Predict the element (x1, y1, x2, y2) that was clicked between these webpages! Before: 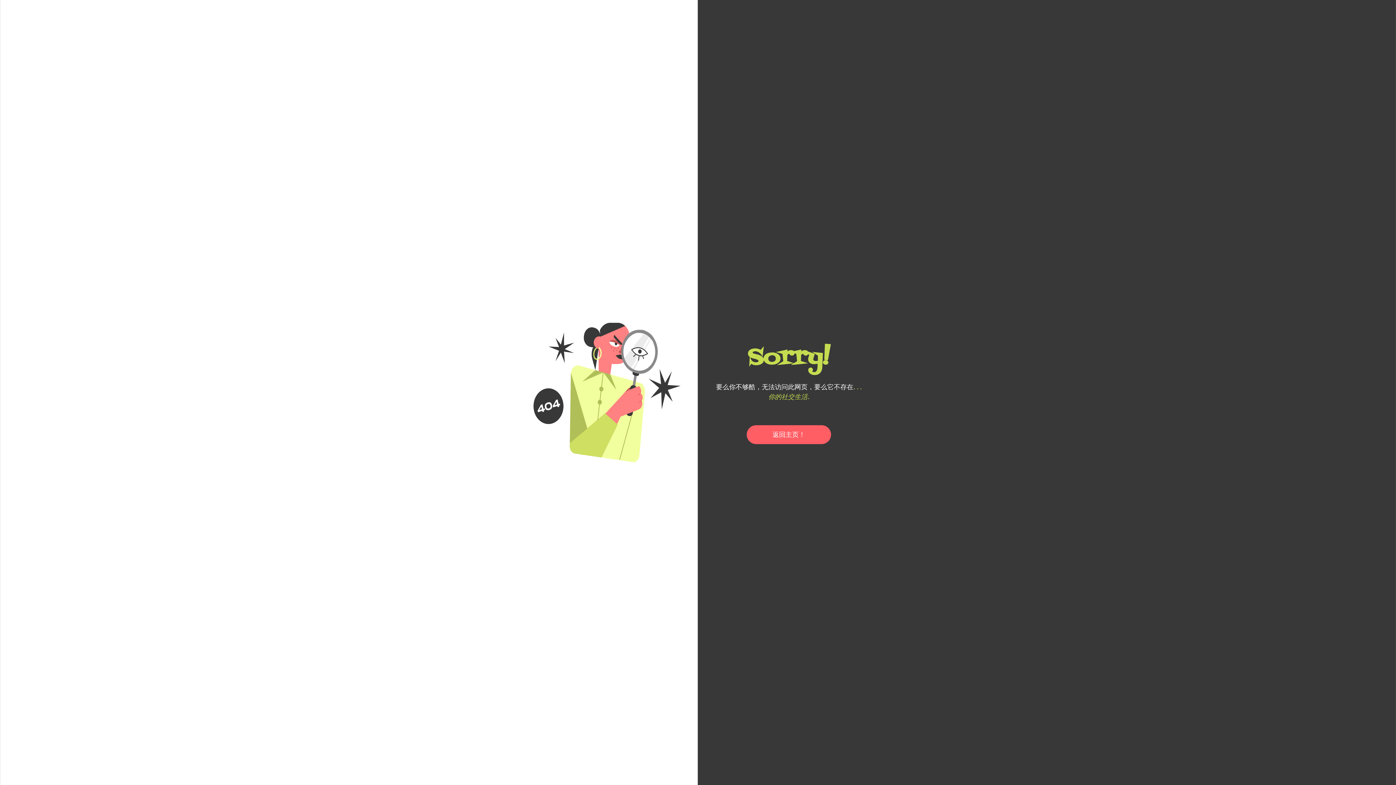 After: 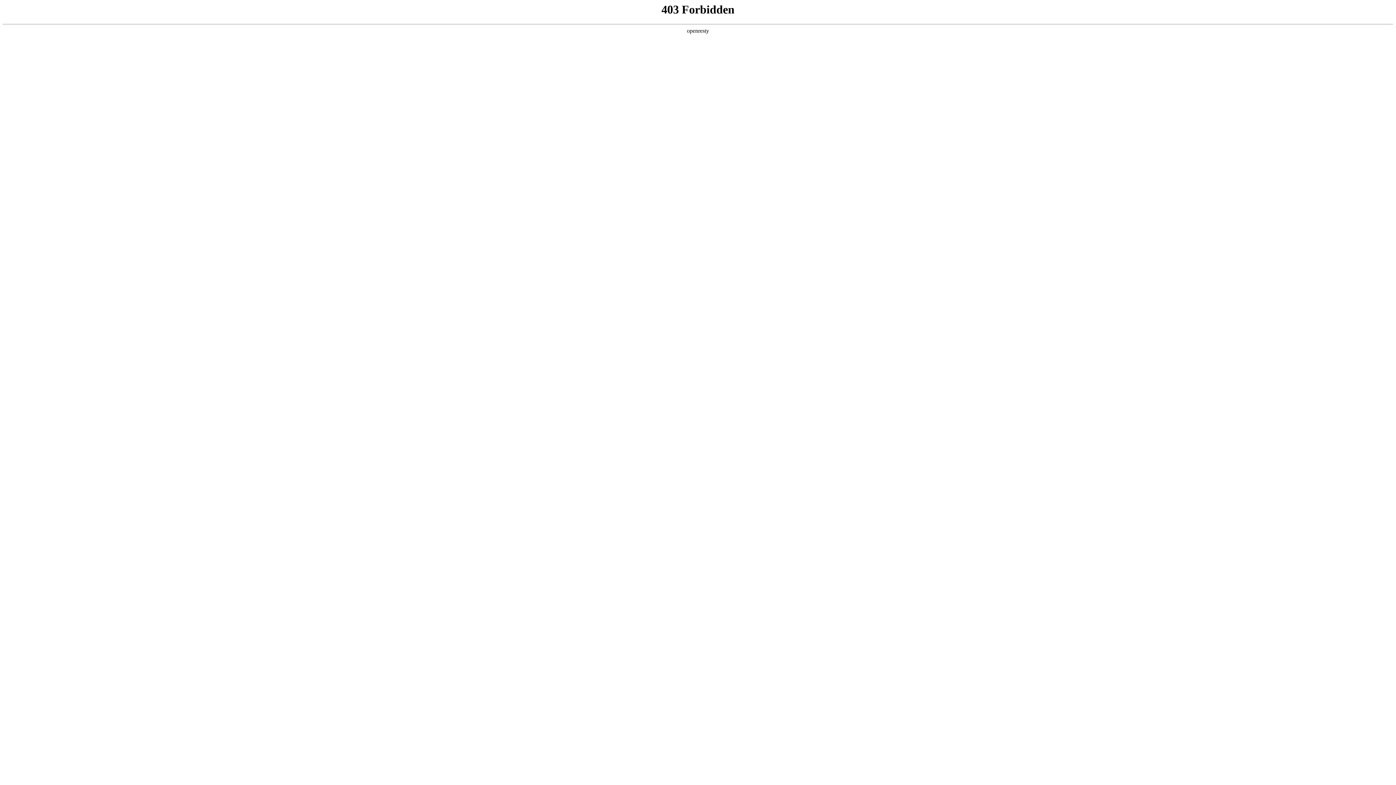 Action: label: 返回主页！ bbox: (746, 425, 831, 444)